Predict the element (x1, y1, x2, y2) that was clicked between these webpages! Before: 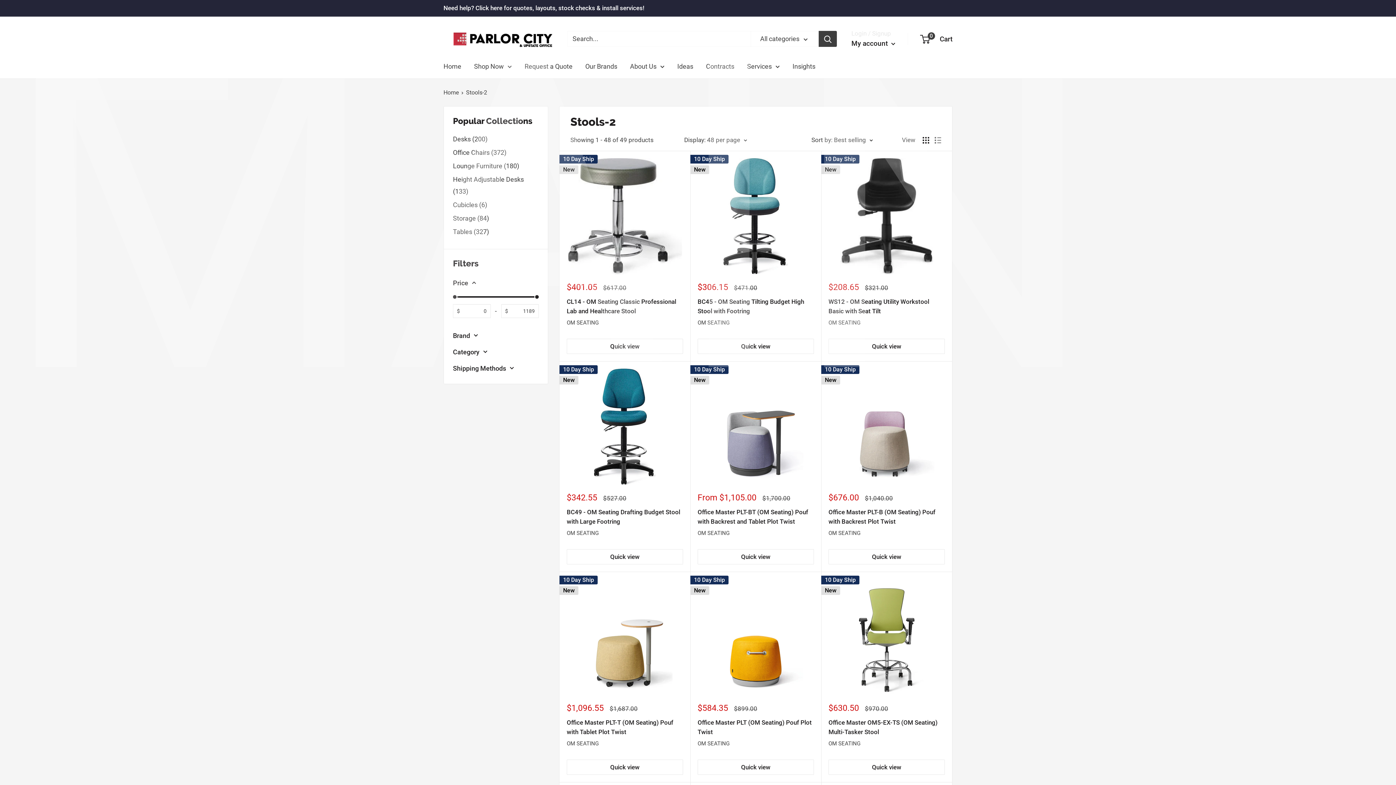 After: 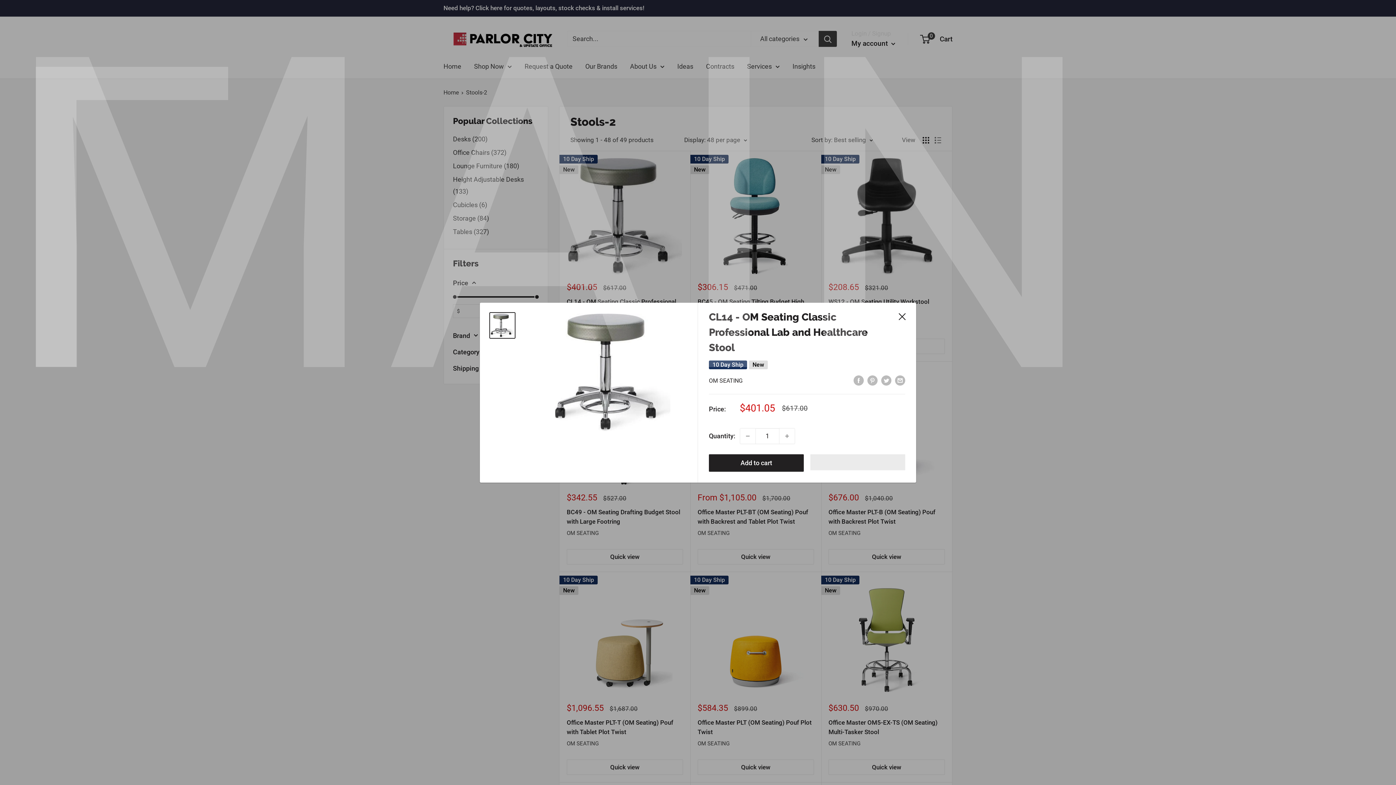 Action: label: Quick view bbox: (566, 338, 683, 354)